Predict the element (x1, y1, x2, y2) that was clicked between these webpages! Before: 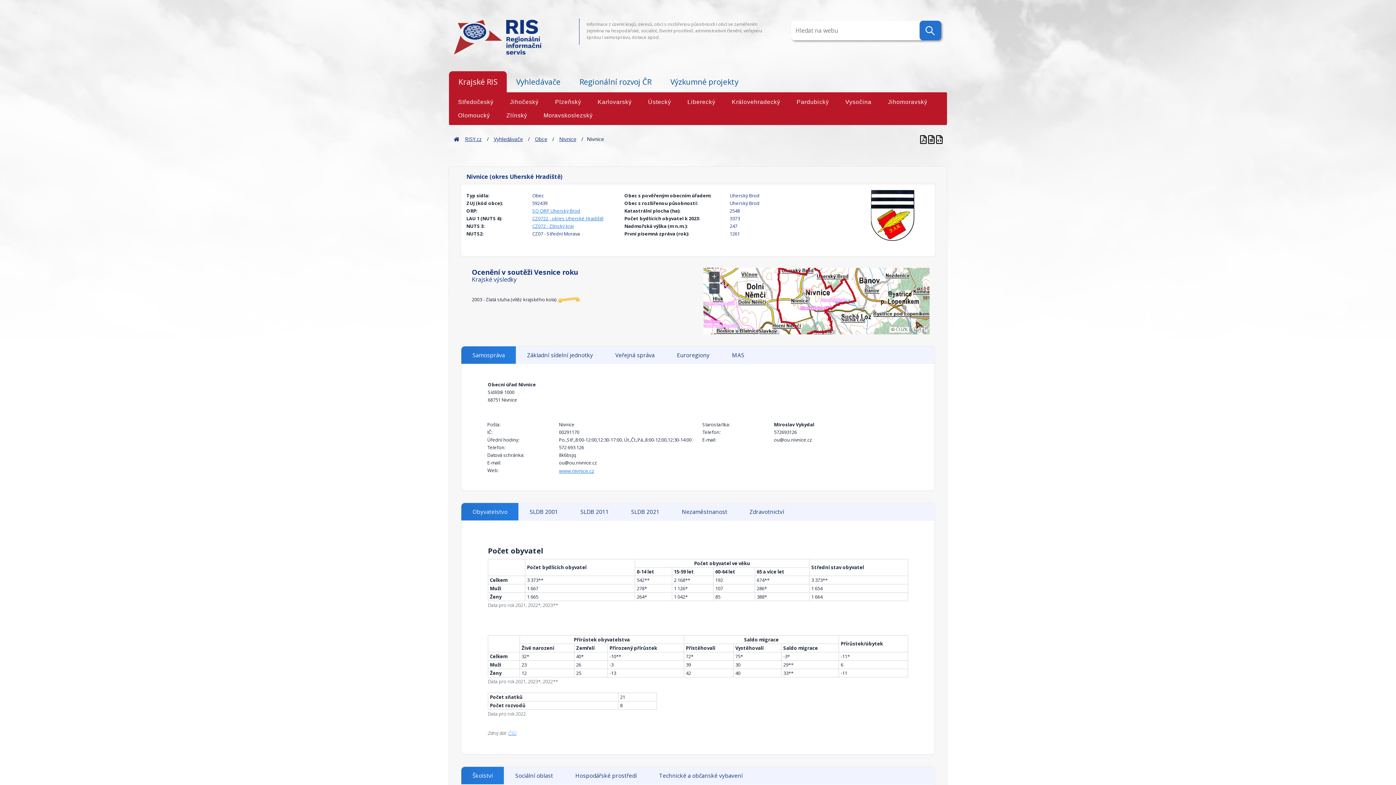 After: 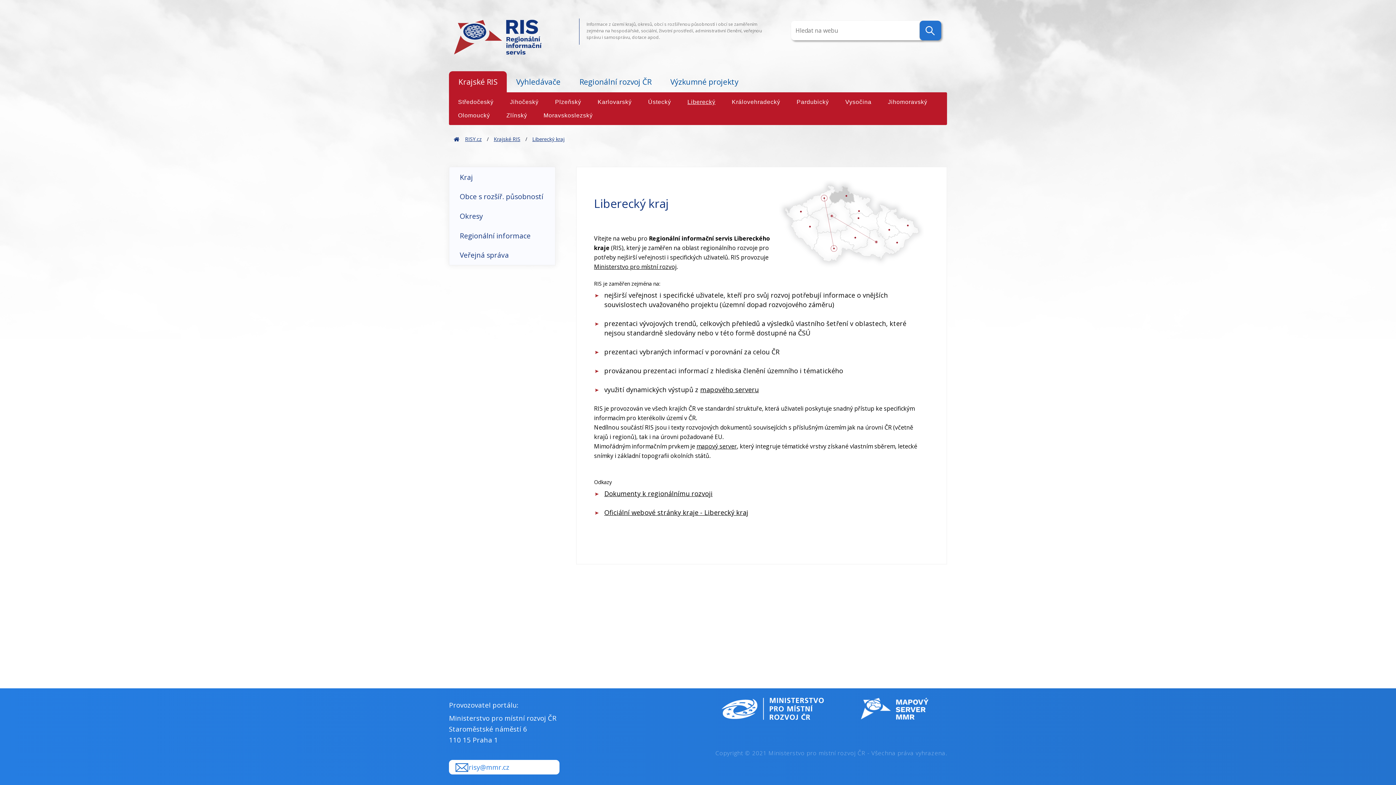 Action: label: Liberecký bbox: (680, 96, 724, 108)